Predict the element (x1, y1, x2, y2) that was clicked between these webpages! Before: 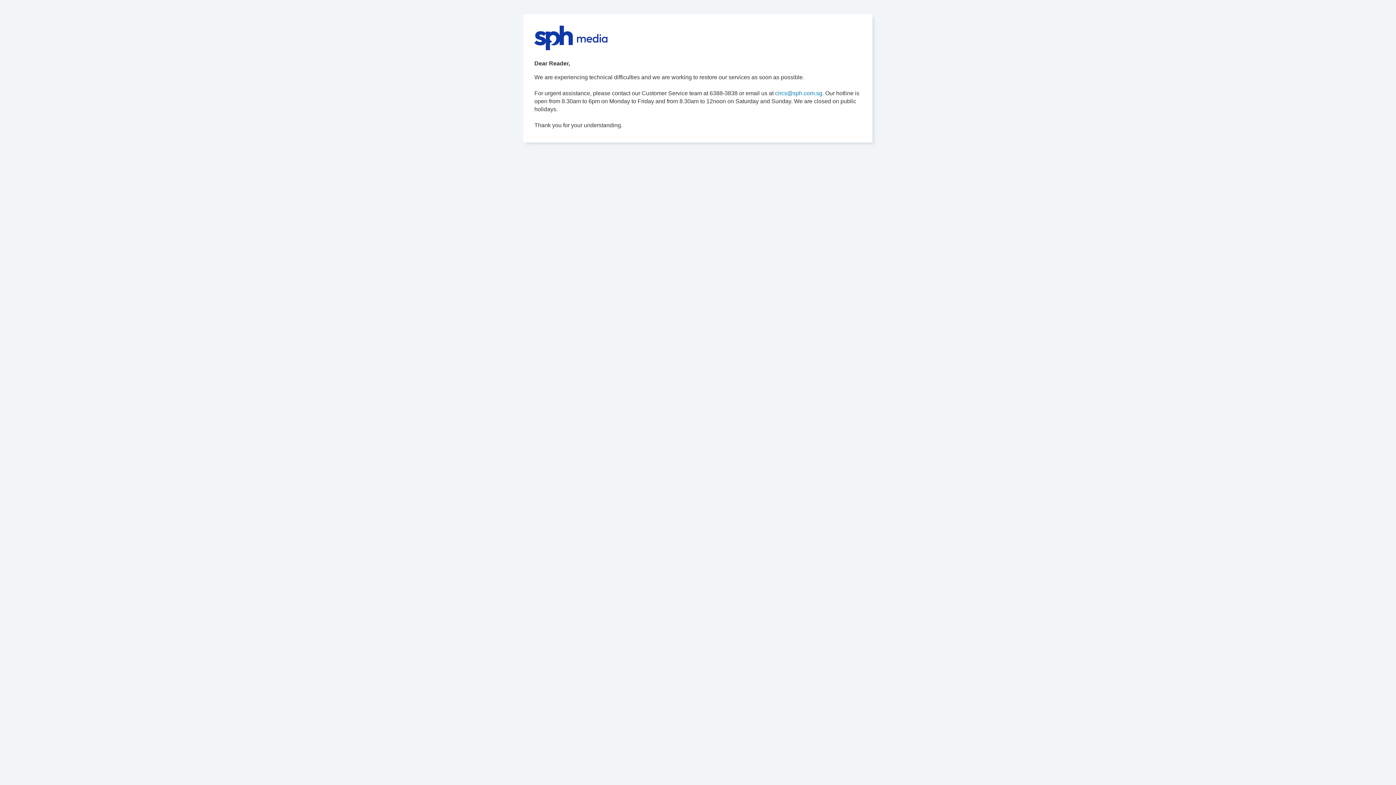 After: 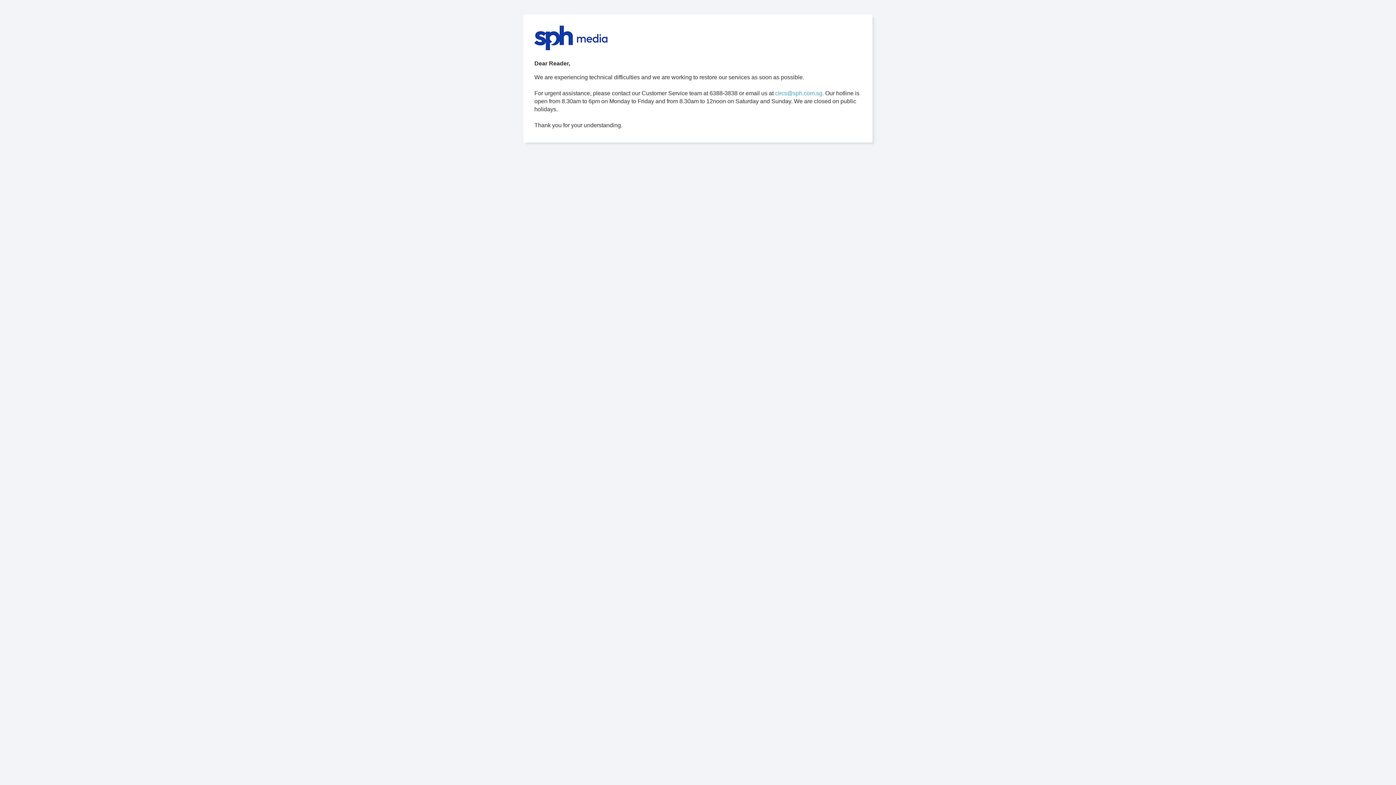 Action: label: circs@sph.com.sg. bbox: (775, 90, 824, 96)